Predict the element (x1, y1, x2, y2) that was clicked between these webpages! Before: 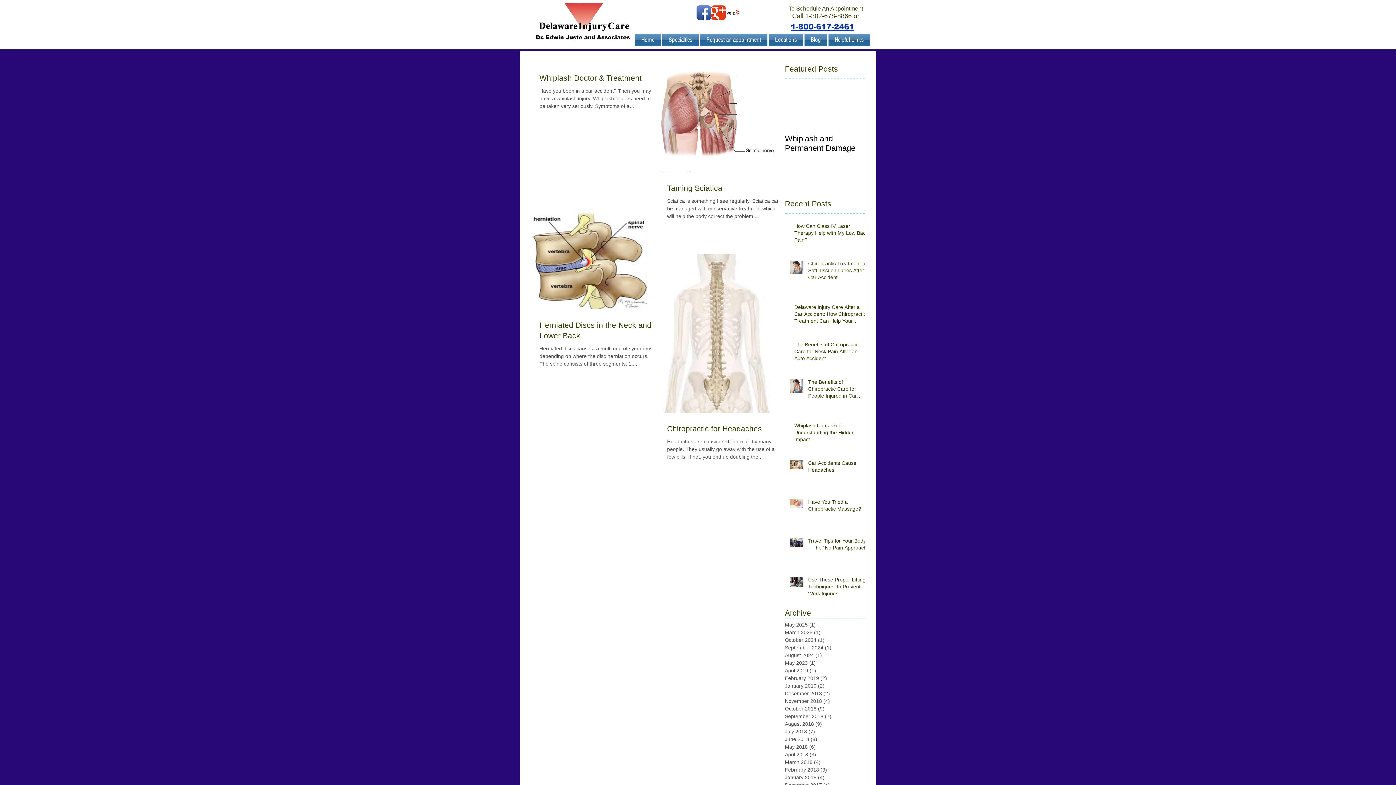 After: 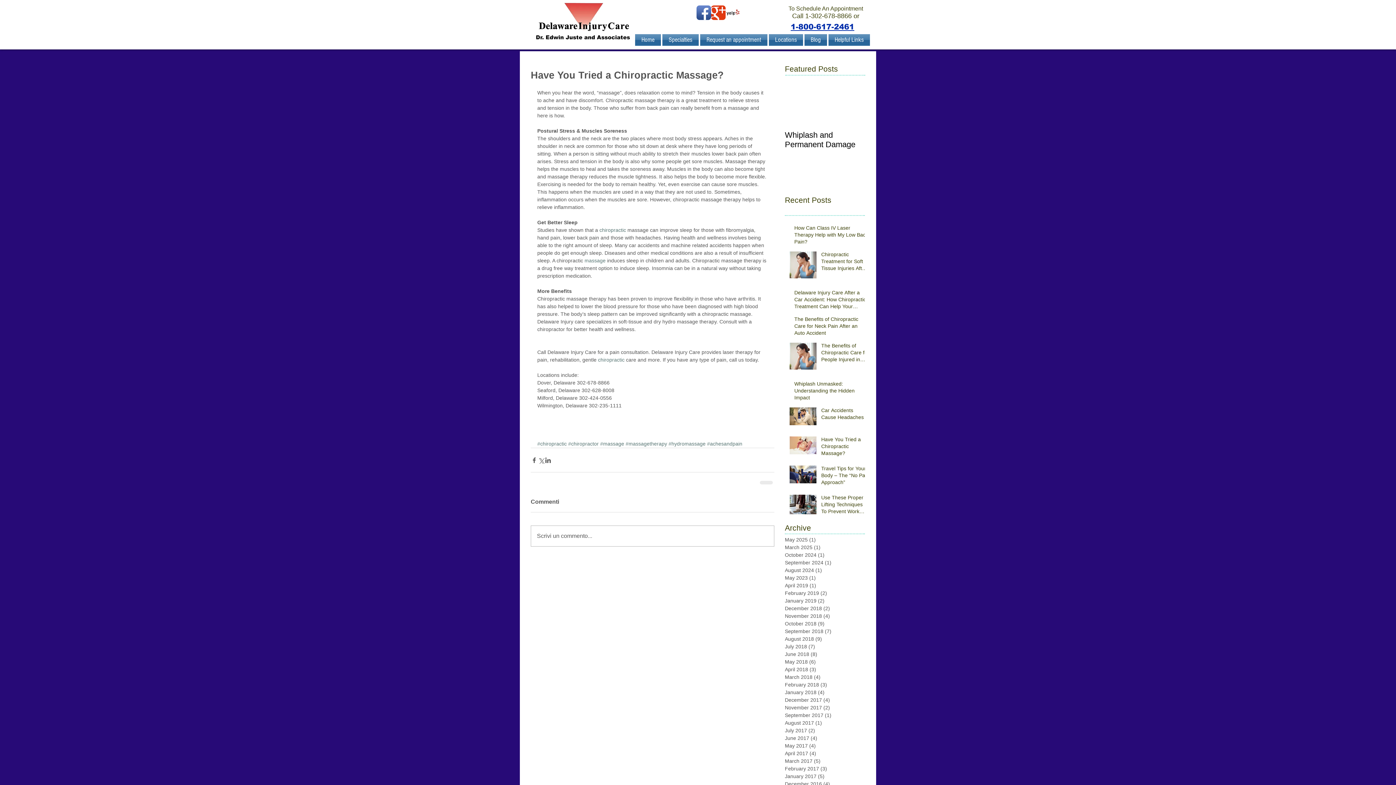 Action: bbox: (808, 498, 869, 515) label: Have You Tried a Chiropractic Massage?